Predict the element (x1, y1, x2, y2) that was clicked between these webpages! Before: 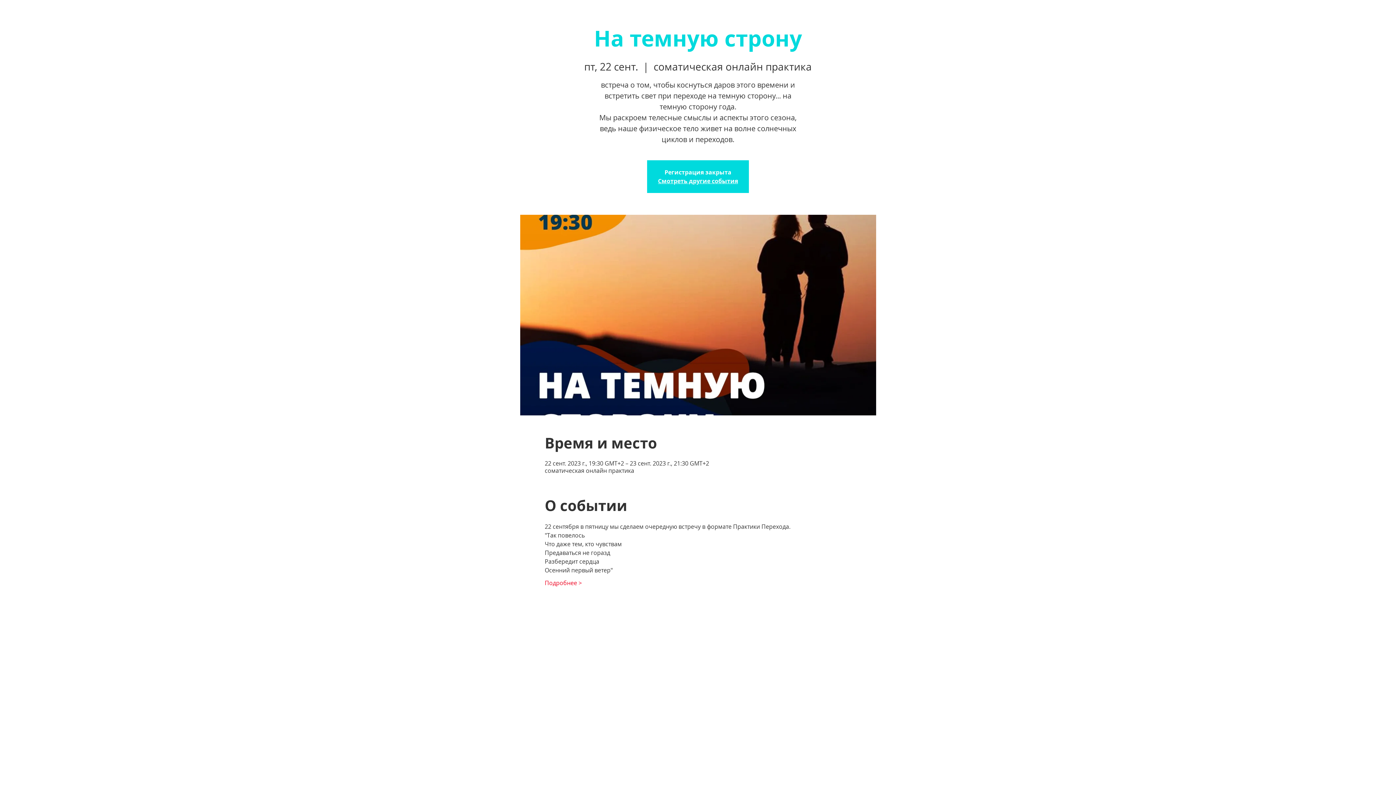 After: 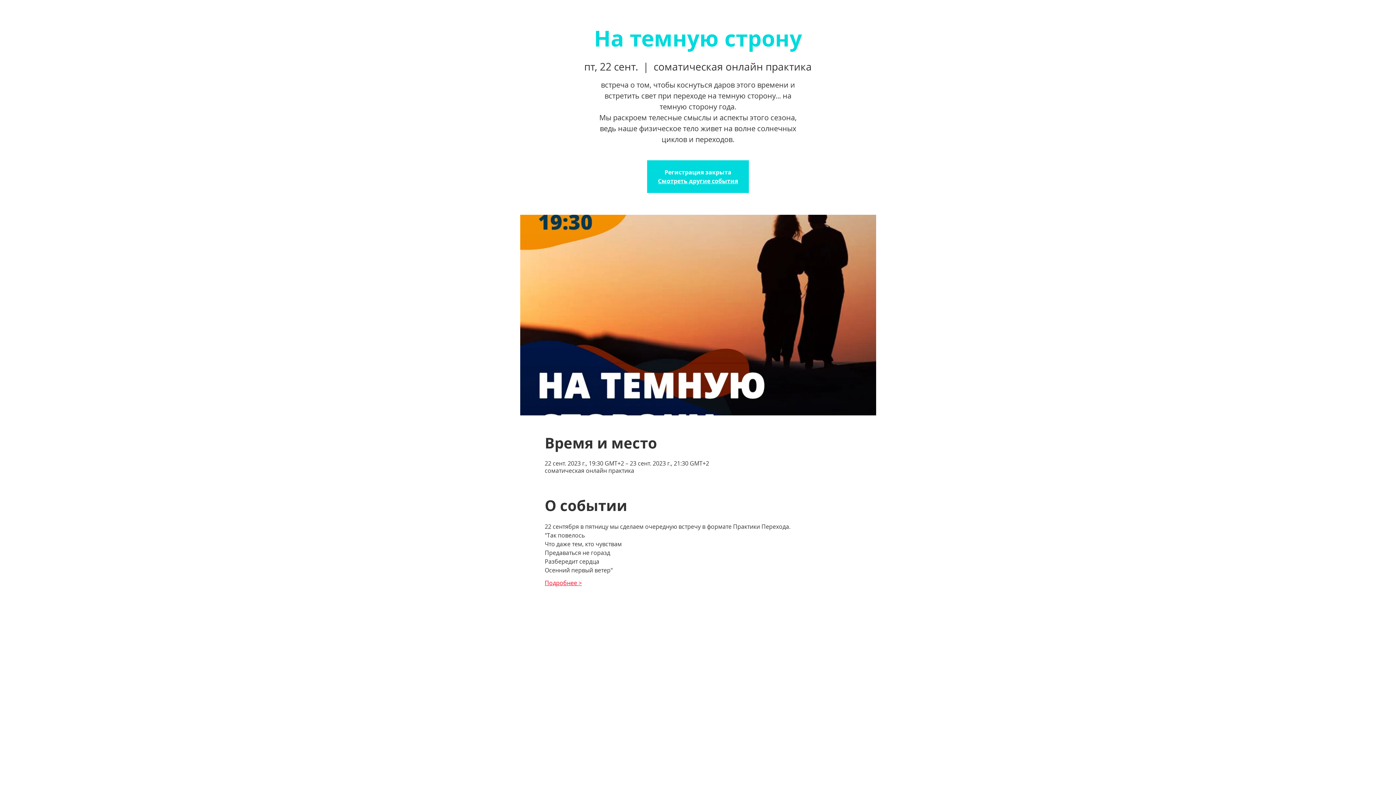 Action: bbox: (544, 579, 582, 587) label: Подробнее >